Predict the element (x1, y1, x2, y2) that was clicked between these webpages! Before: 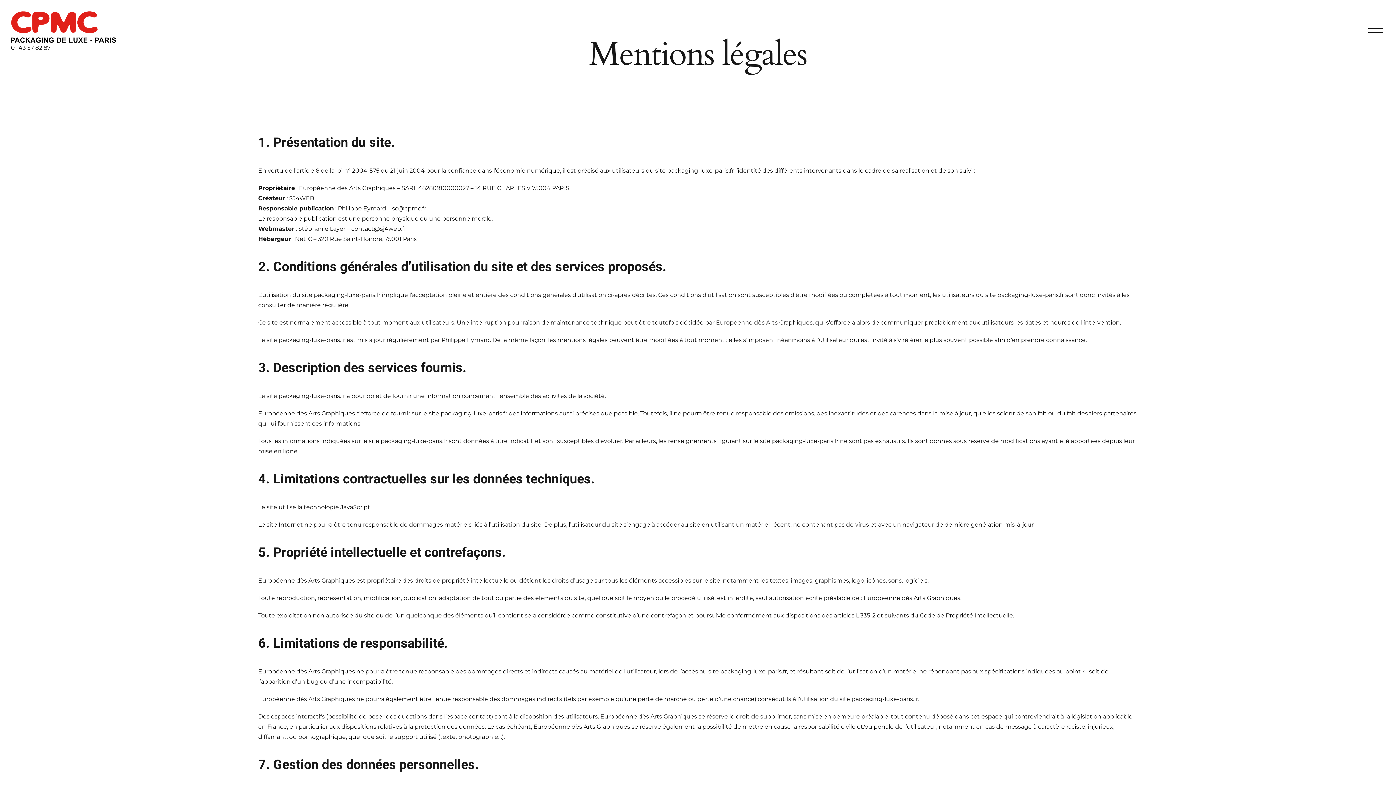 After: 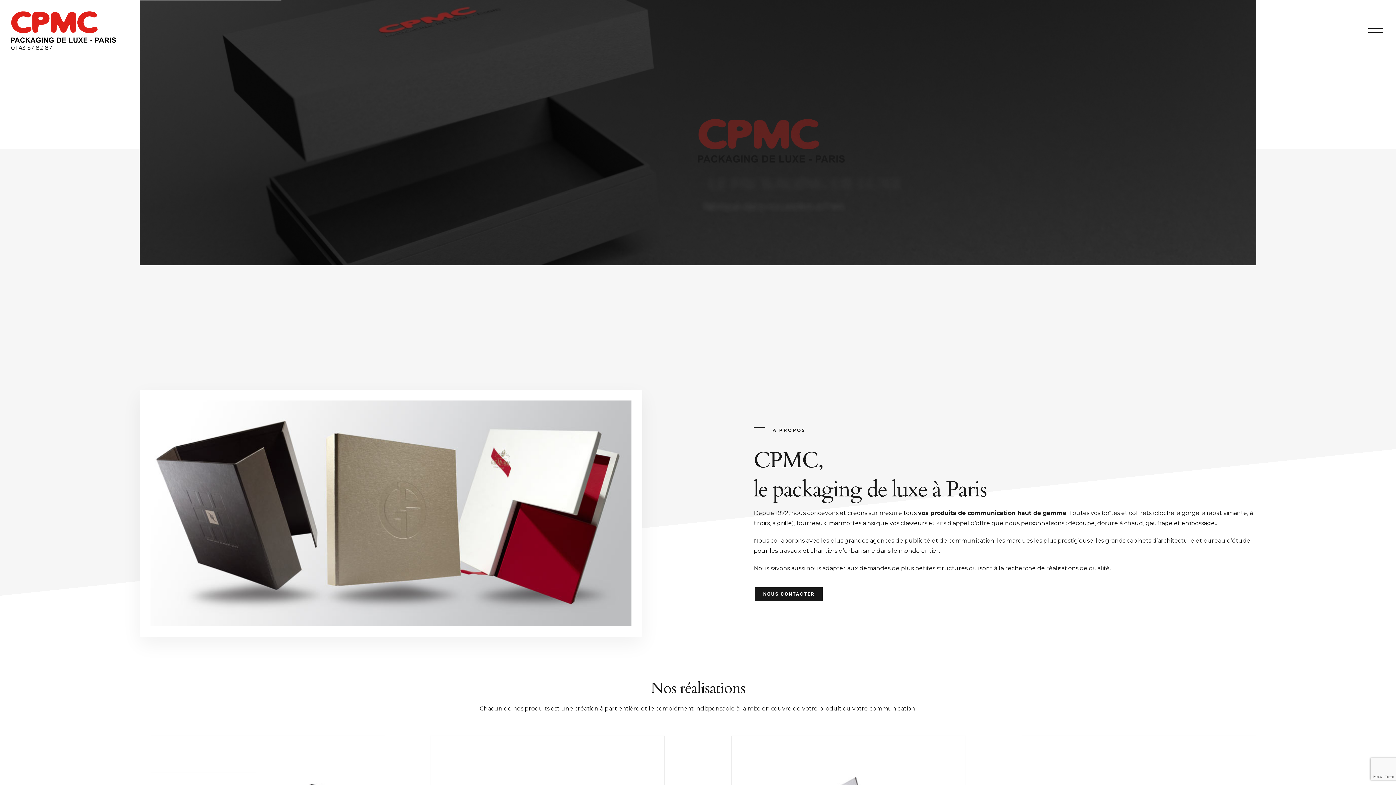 Action: label: packaging-luxe-paris.fr bbox: (772, 437, 838, 444)